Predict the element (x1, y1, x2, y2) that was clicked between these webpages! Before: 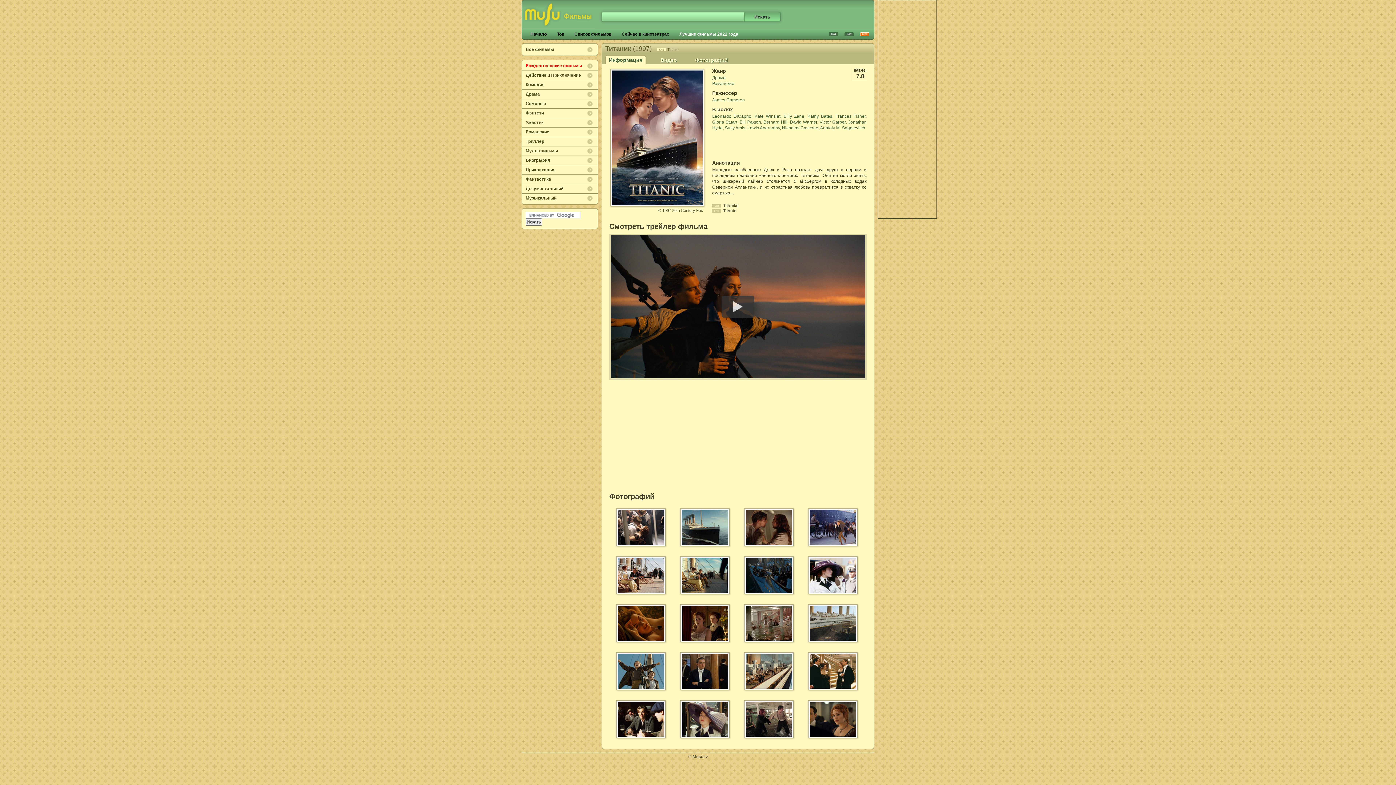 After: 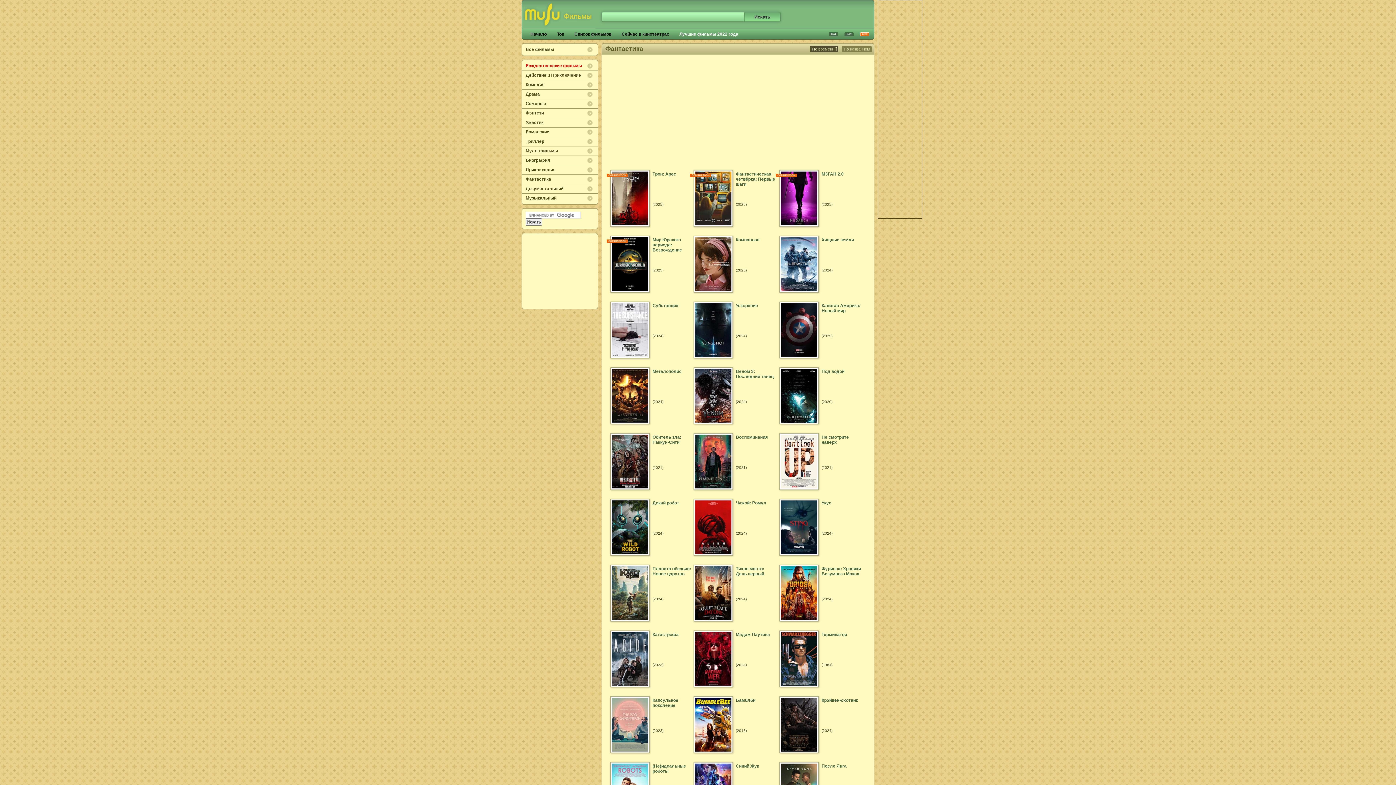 Action: label: Фантастика bbox: (522, 174, 597, 183)